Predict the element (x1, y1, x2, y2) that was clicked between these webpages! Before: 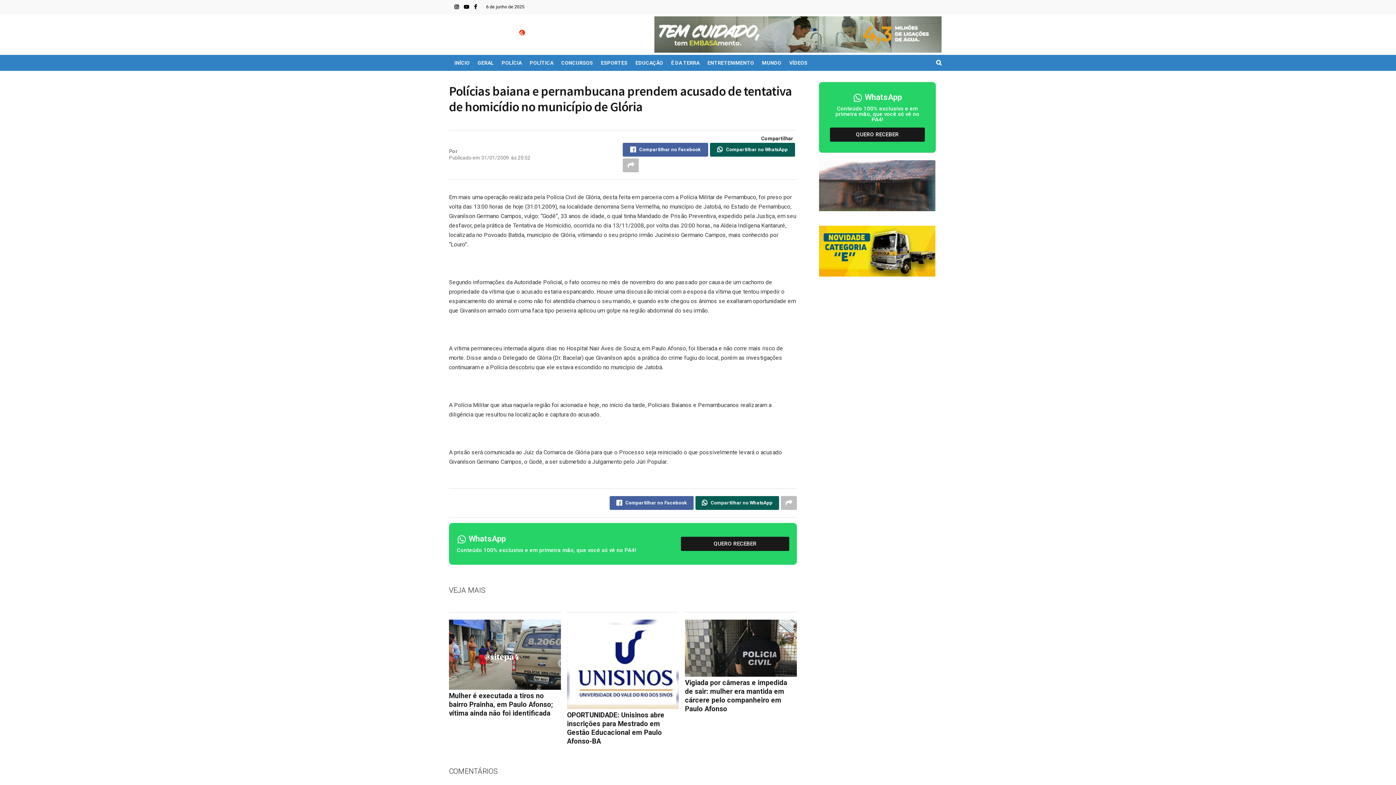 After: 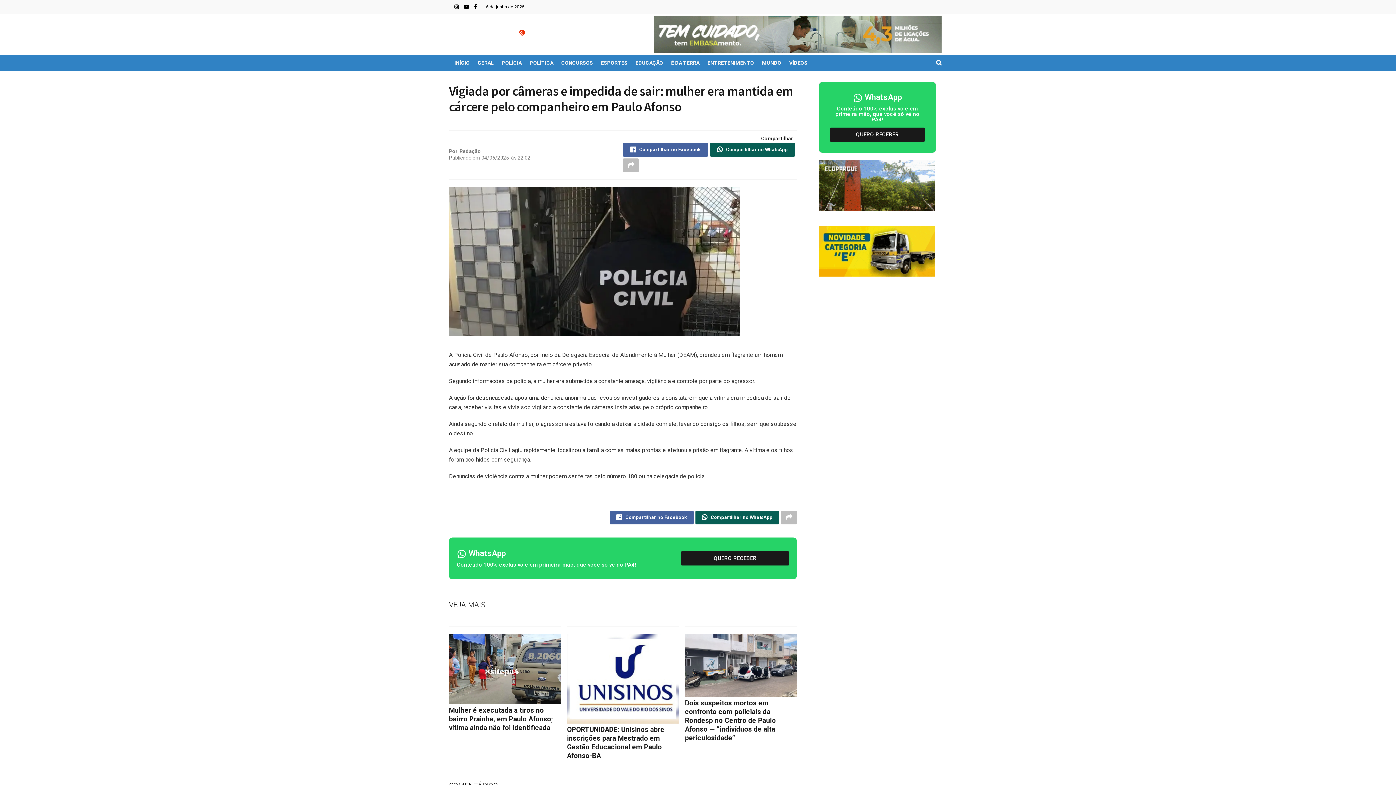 Action: label: Vigiada por câmeras e impedida de sair: mulher era mantida em cárcere pelo companheiro em Paulo Afonso bbox: (685, 679, 787, 713)